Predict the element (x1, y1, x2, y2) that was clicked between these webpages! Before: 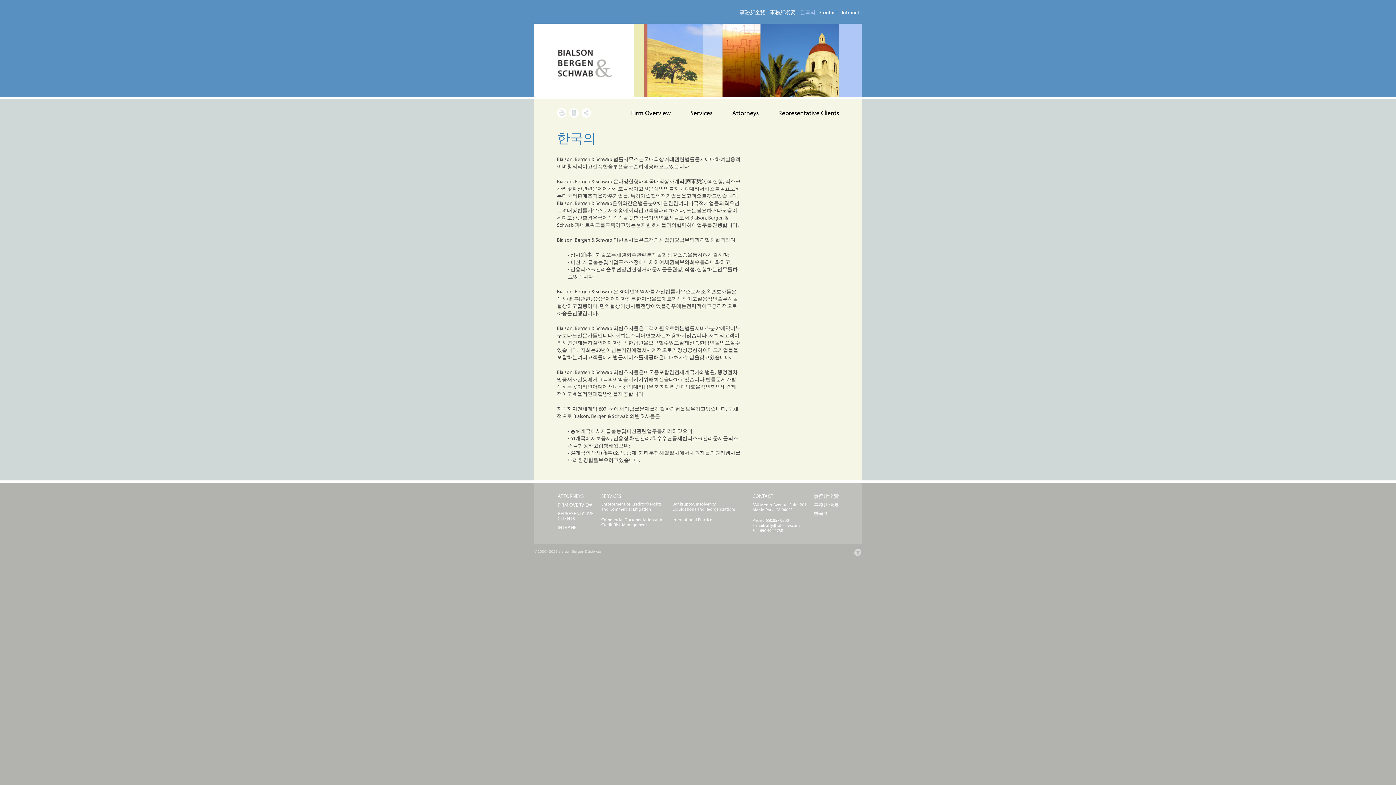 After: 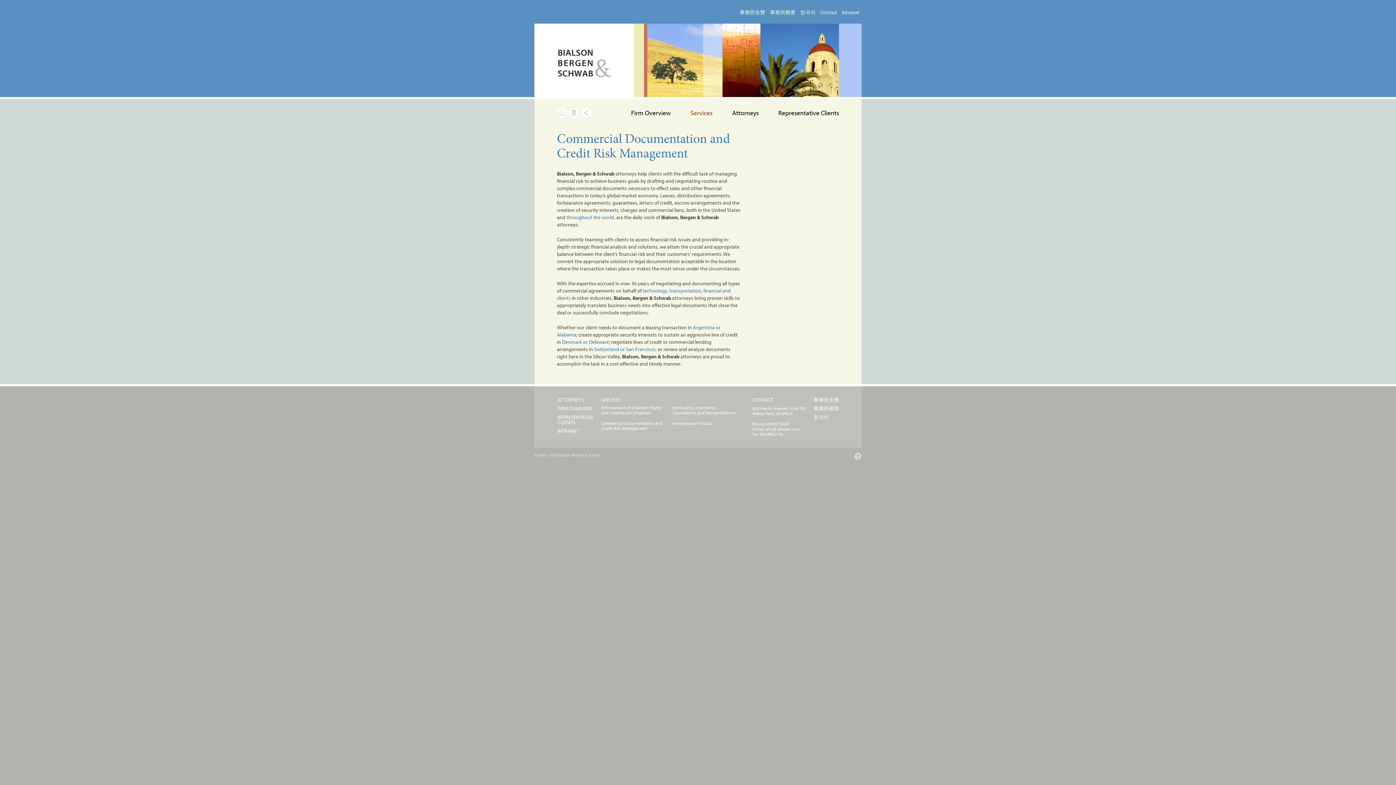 Action: bbox: (601, 517, 662, 527) label: Commercial Documentation and Credit Risk Management